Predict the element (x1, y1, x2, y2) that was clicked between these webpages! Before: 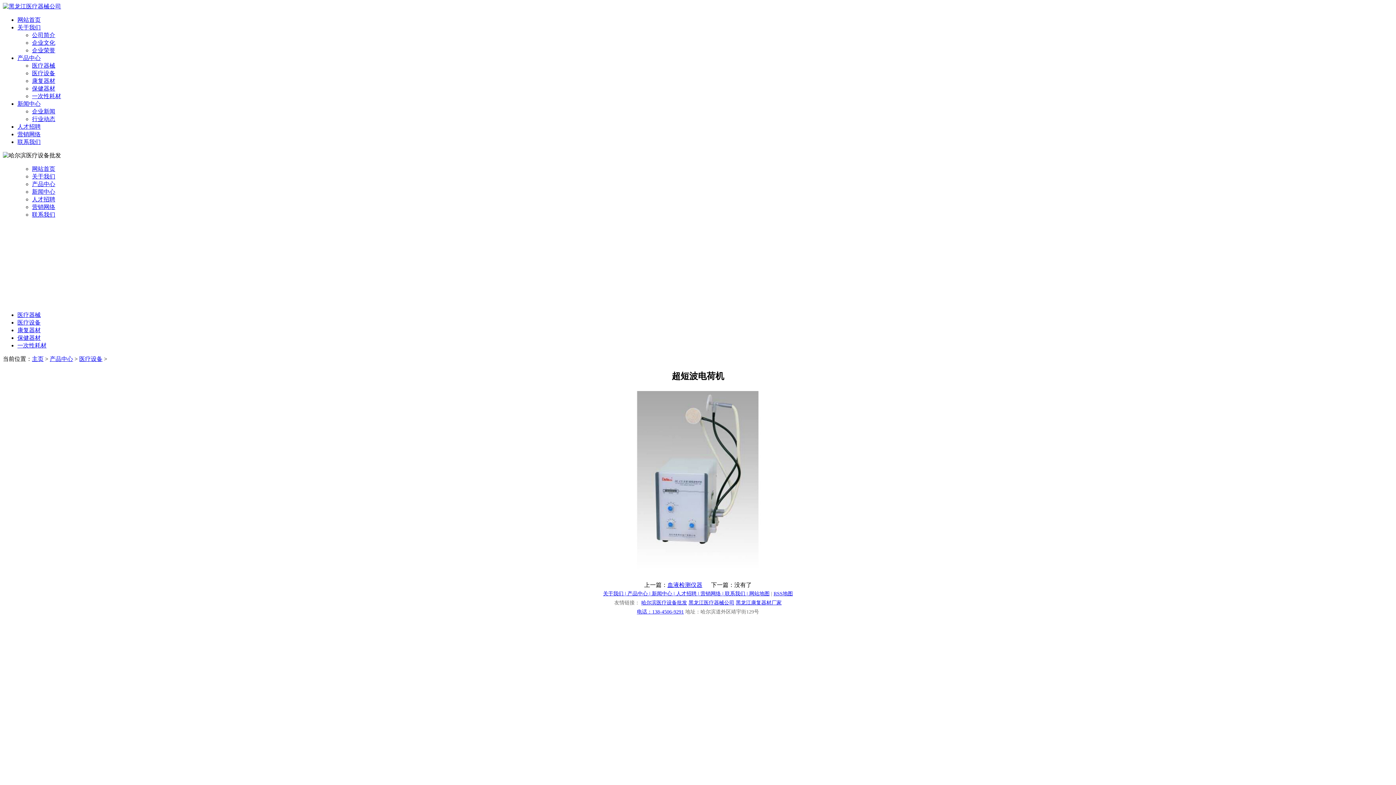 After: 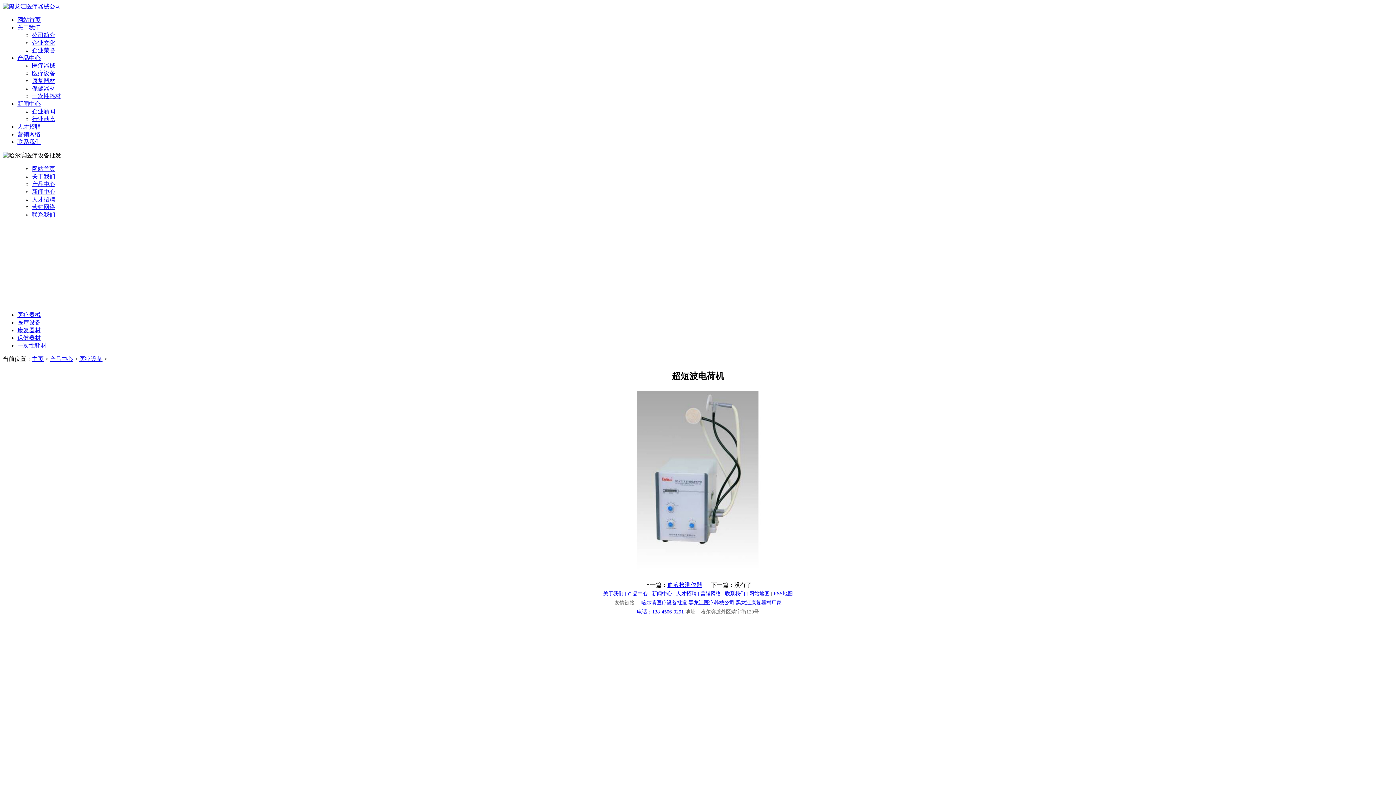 Action: bbox: (32, 108, 55, 114) label: 企业新闻